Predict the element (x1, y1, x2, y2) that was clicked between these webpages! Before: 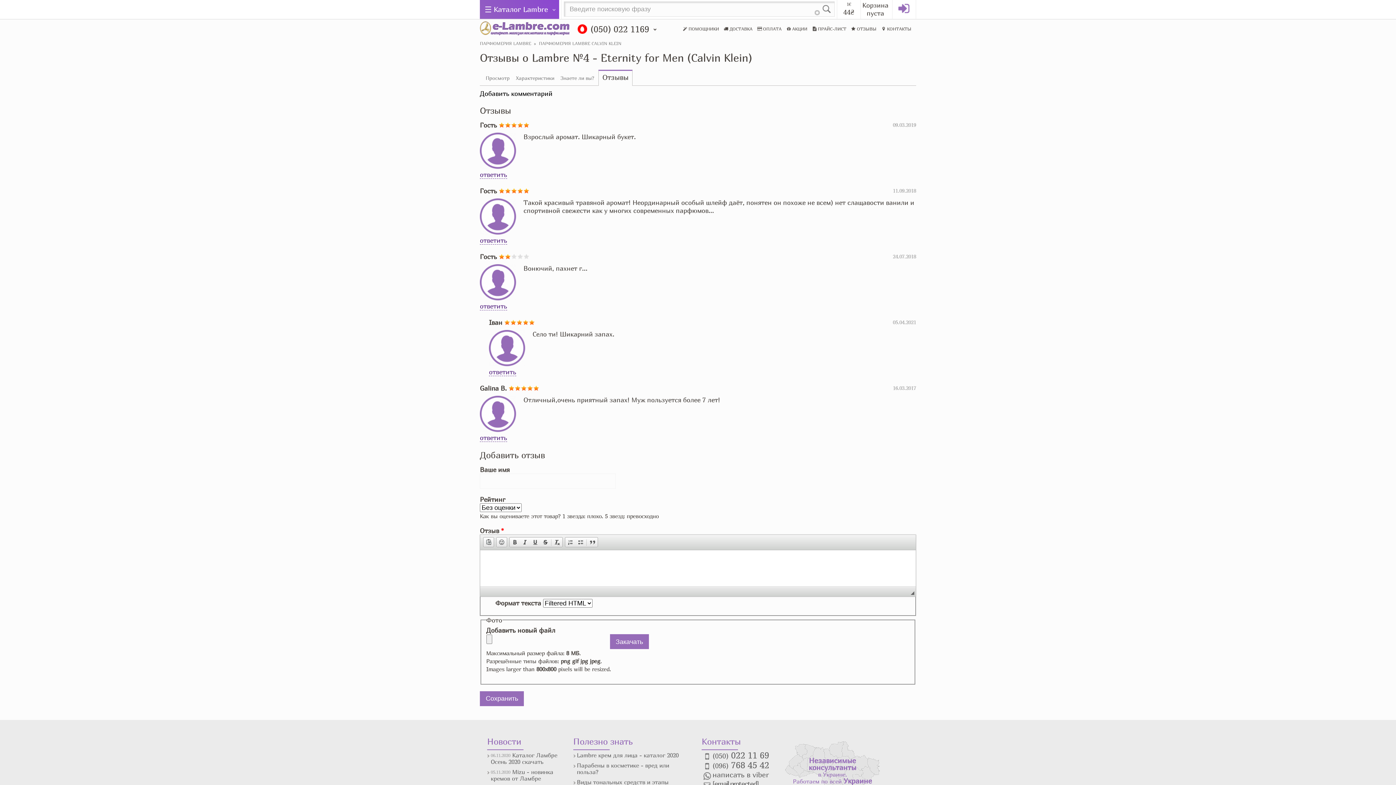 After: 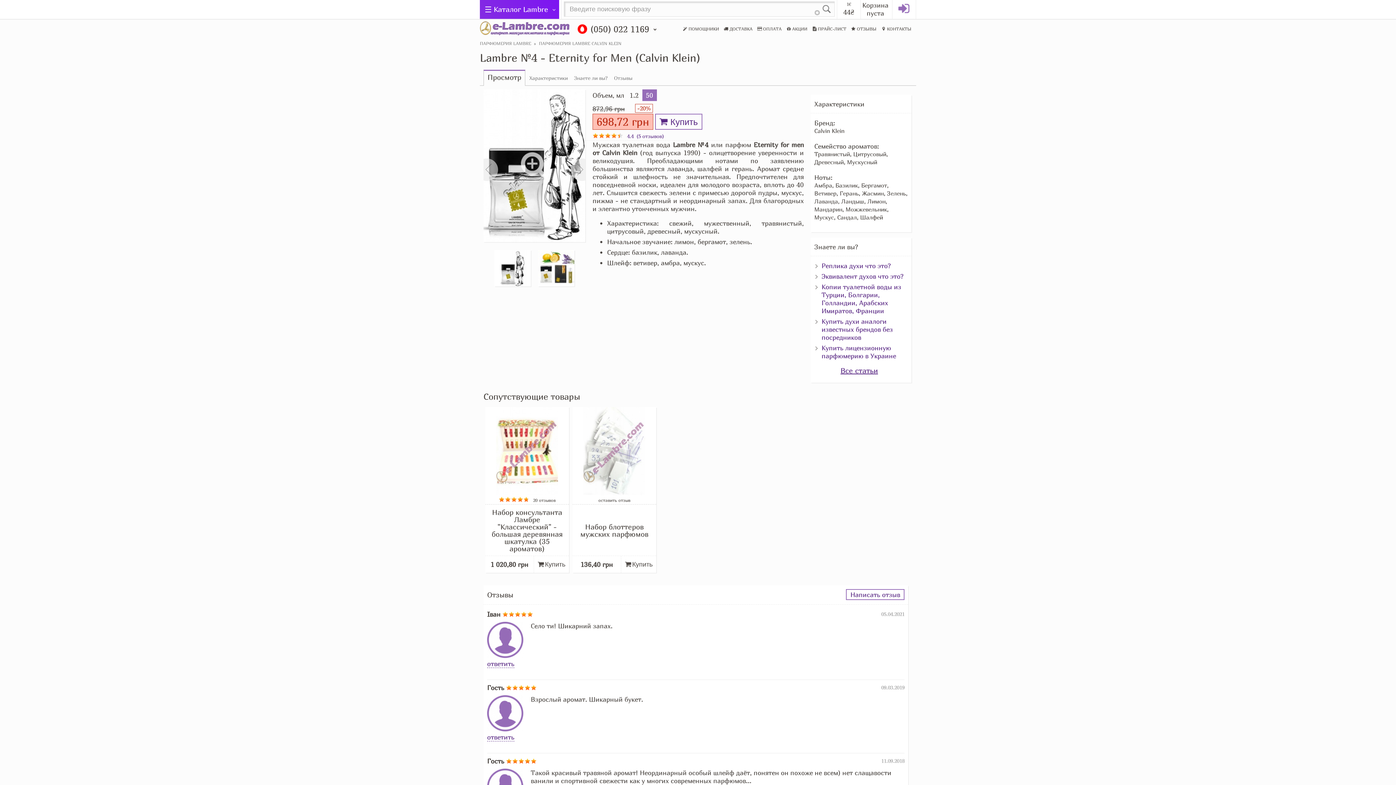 Action: bbox: (483, 72, 512, 84) label: Просмотр